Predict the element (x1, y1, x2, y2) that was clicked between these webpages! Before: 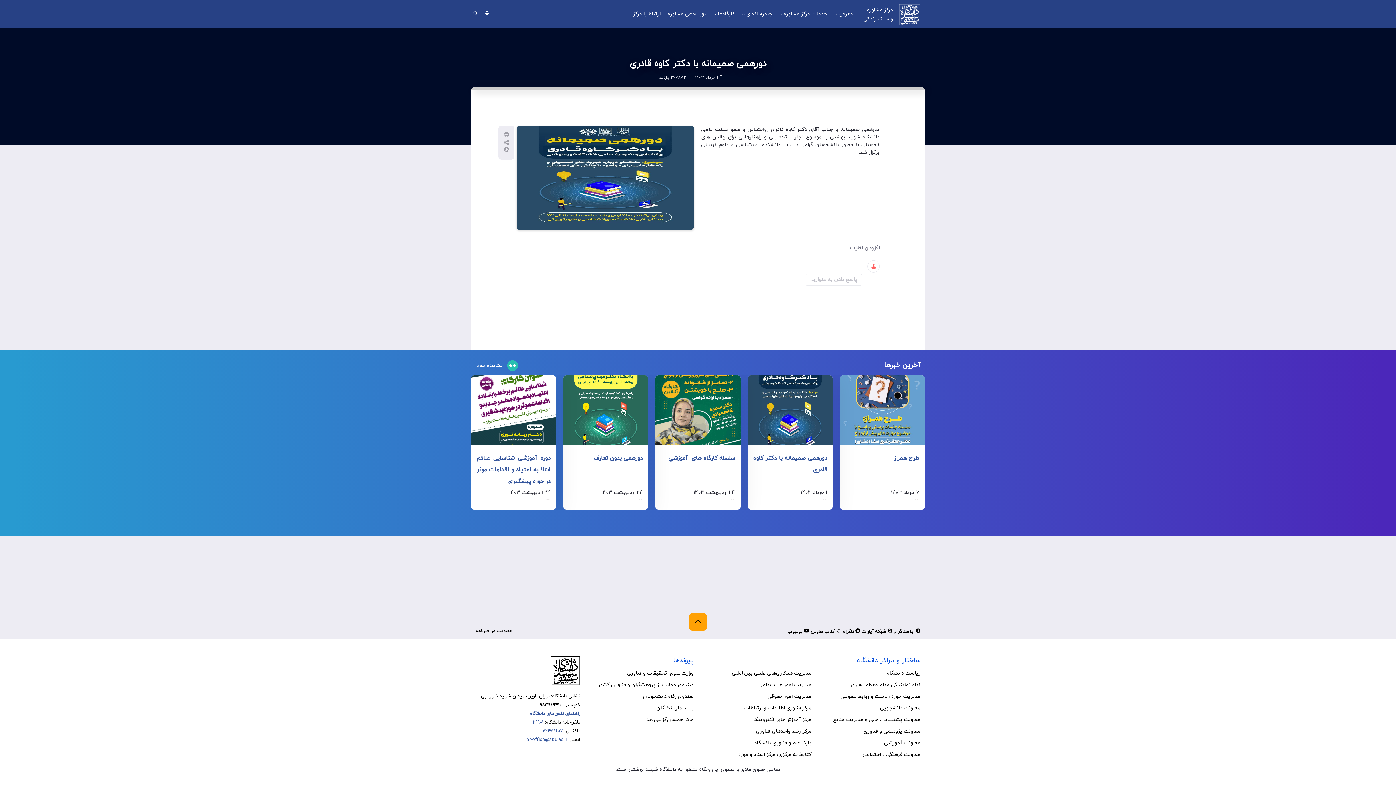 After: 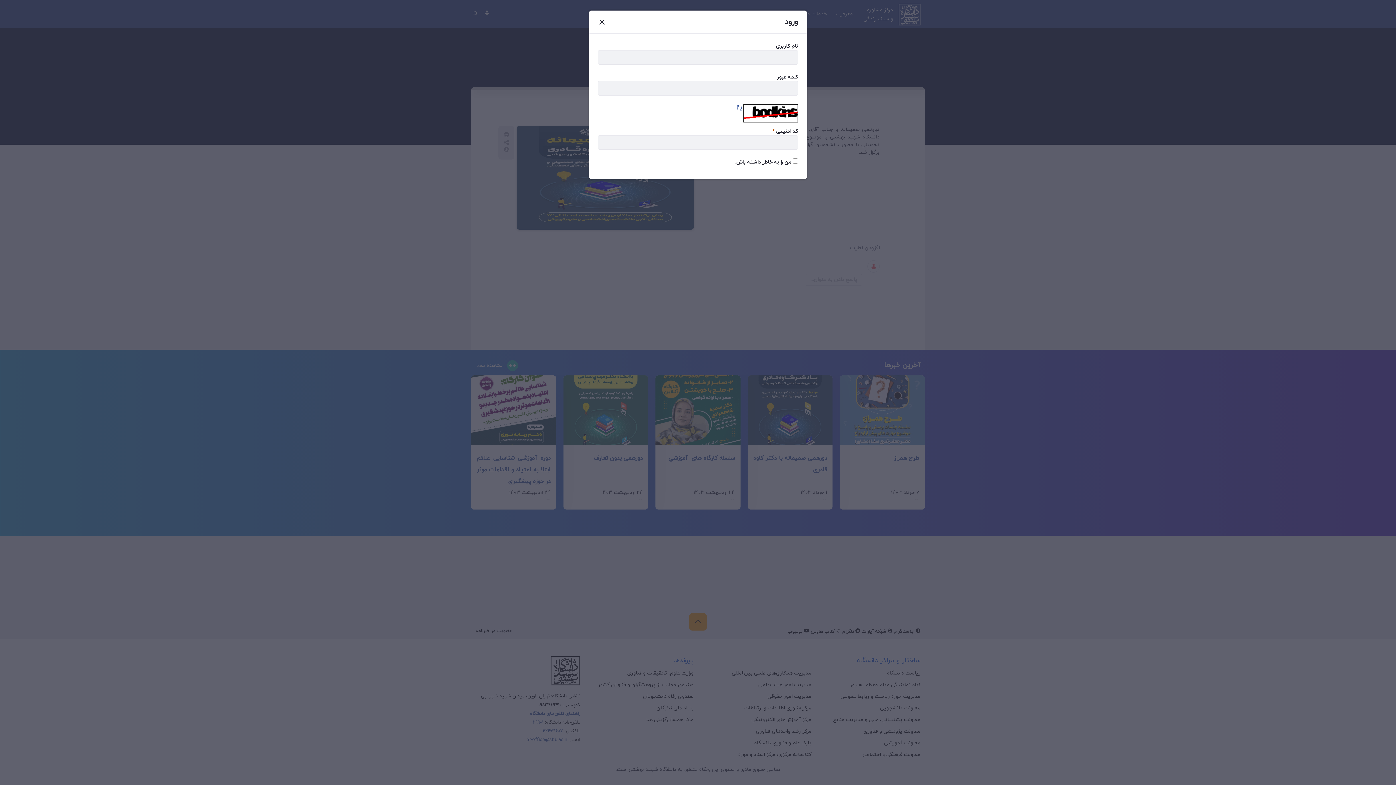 Action: bbox: (484, 9, 489, 16)